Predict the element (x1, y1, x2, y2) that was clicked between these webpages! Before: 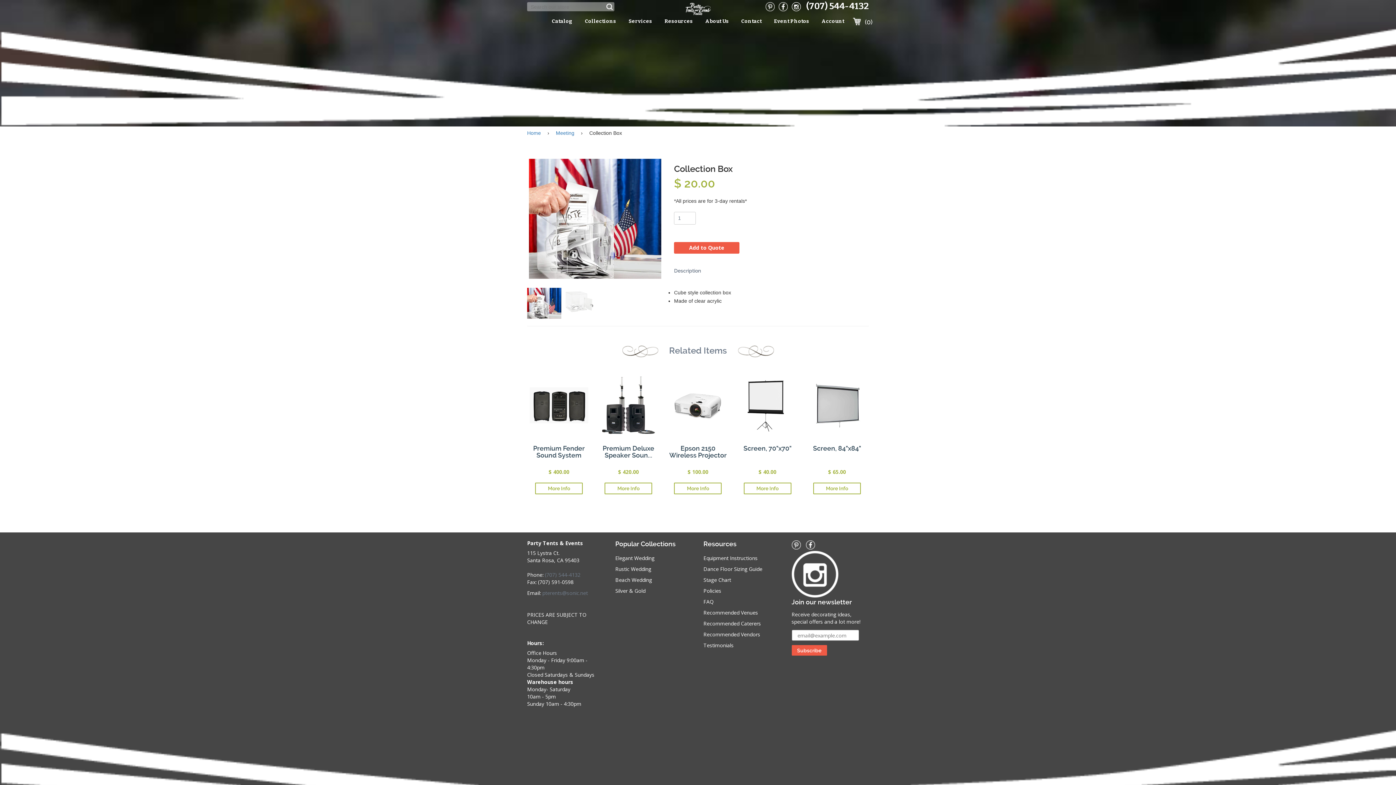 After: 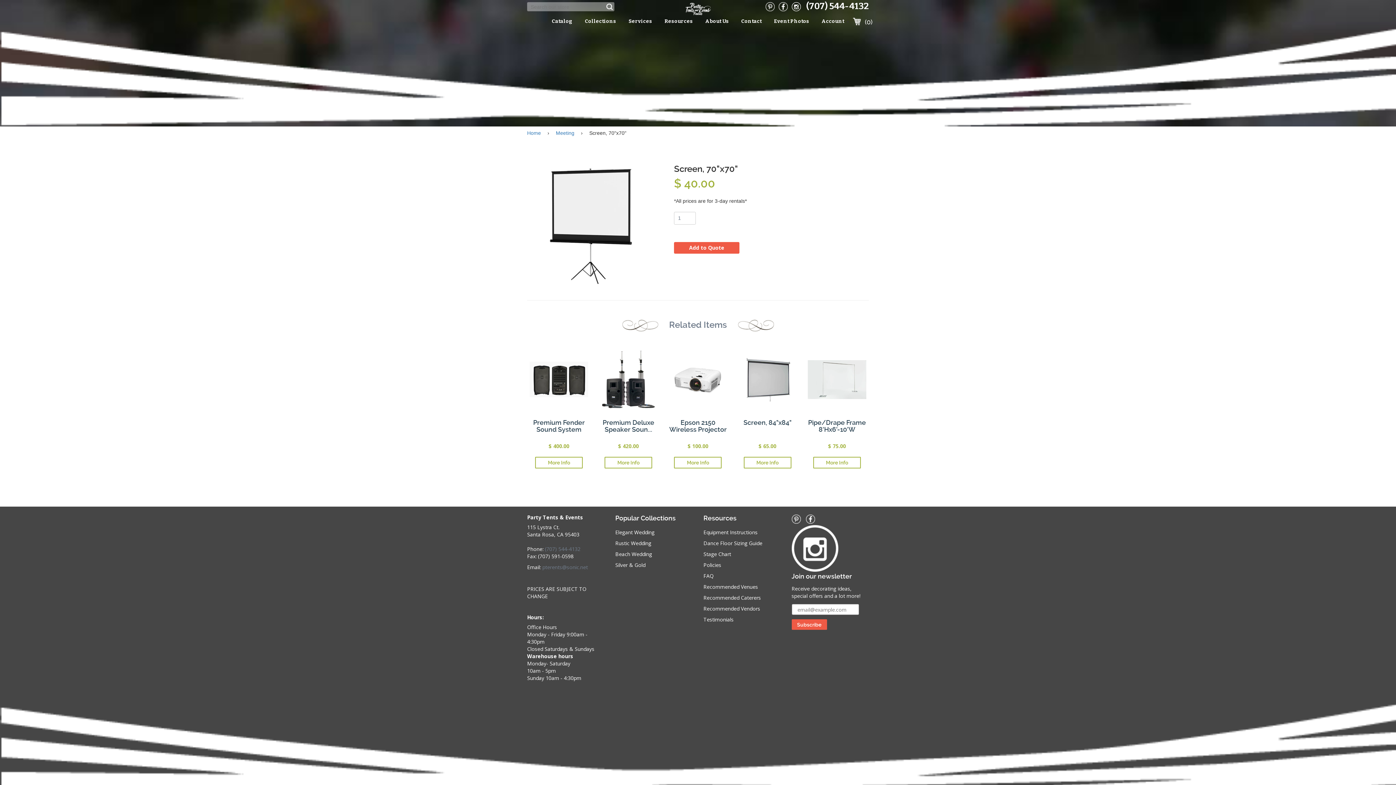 Action: bbox: (738, 376, 796, 434)